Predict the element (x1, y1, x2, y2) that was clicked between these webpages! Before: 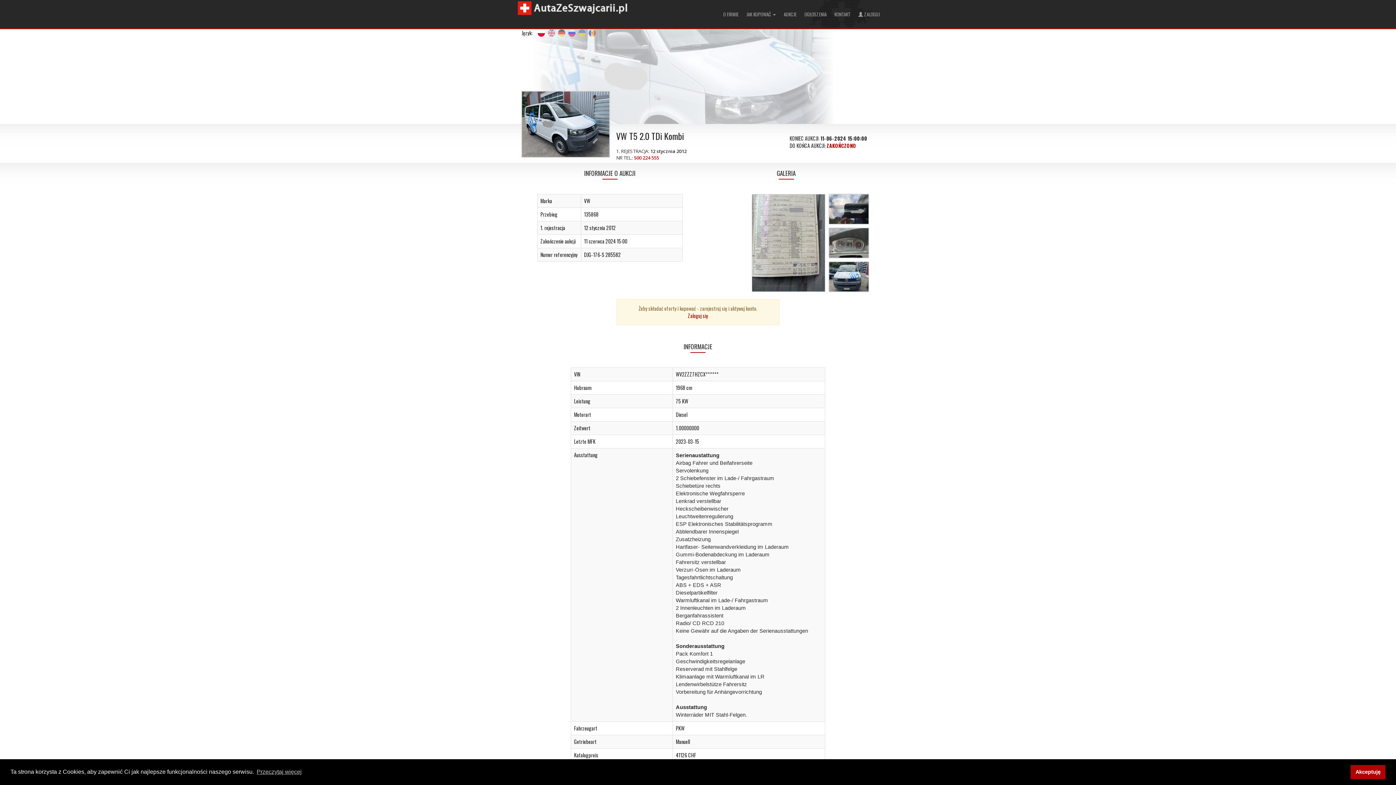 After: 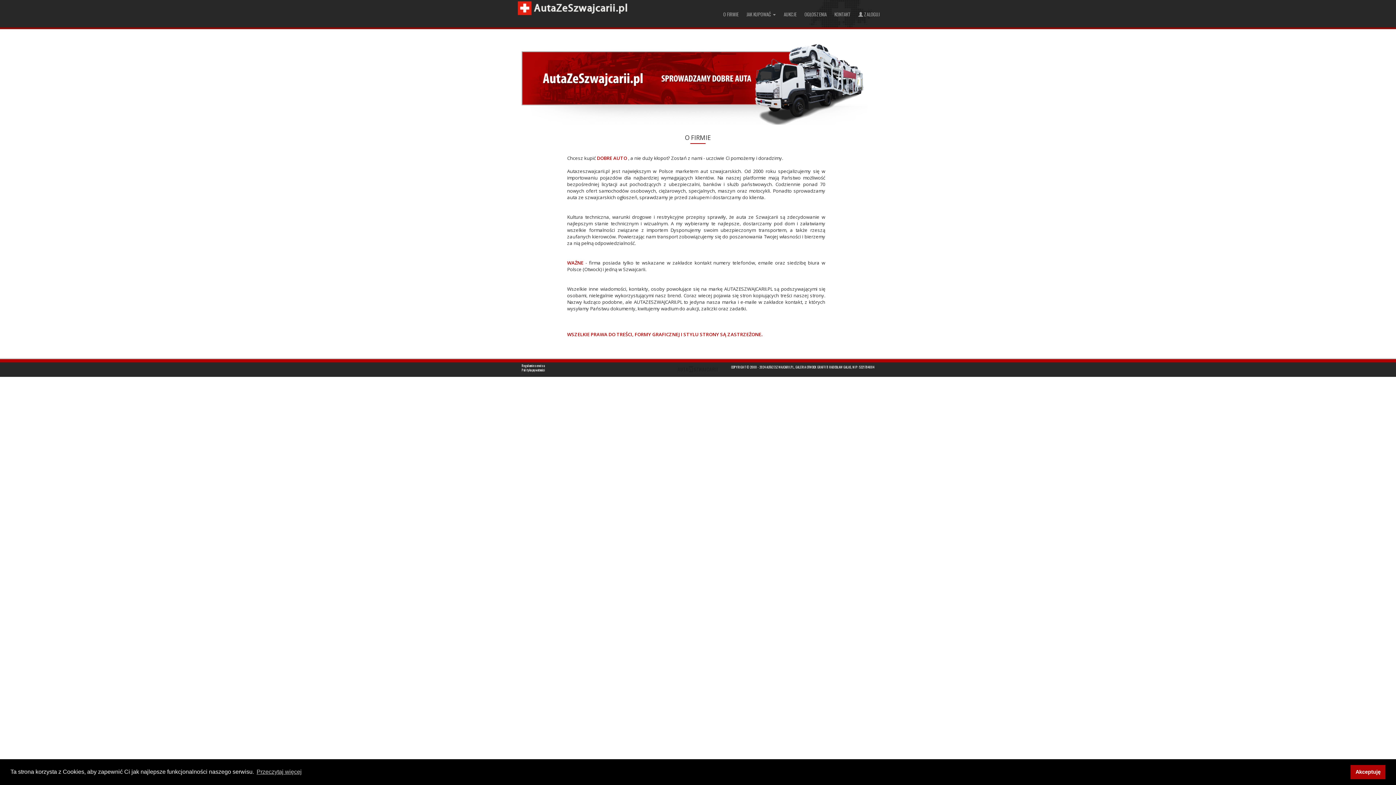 Action: label: O FIRMIE bbox: (719, 5, 742, 23)